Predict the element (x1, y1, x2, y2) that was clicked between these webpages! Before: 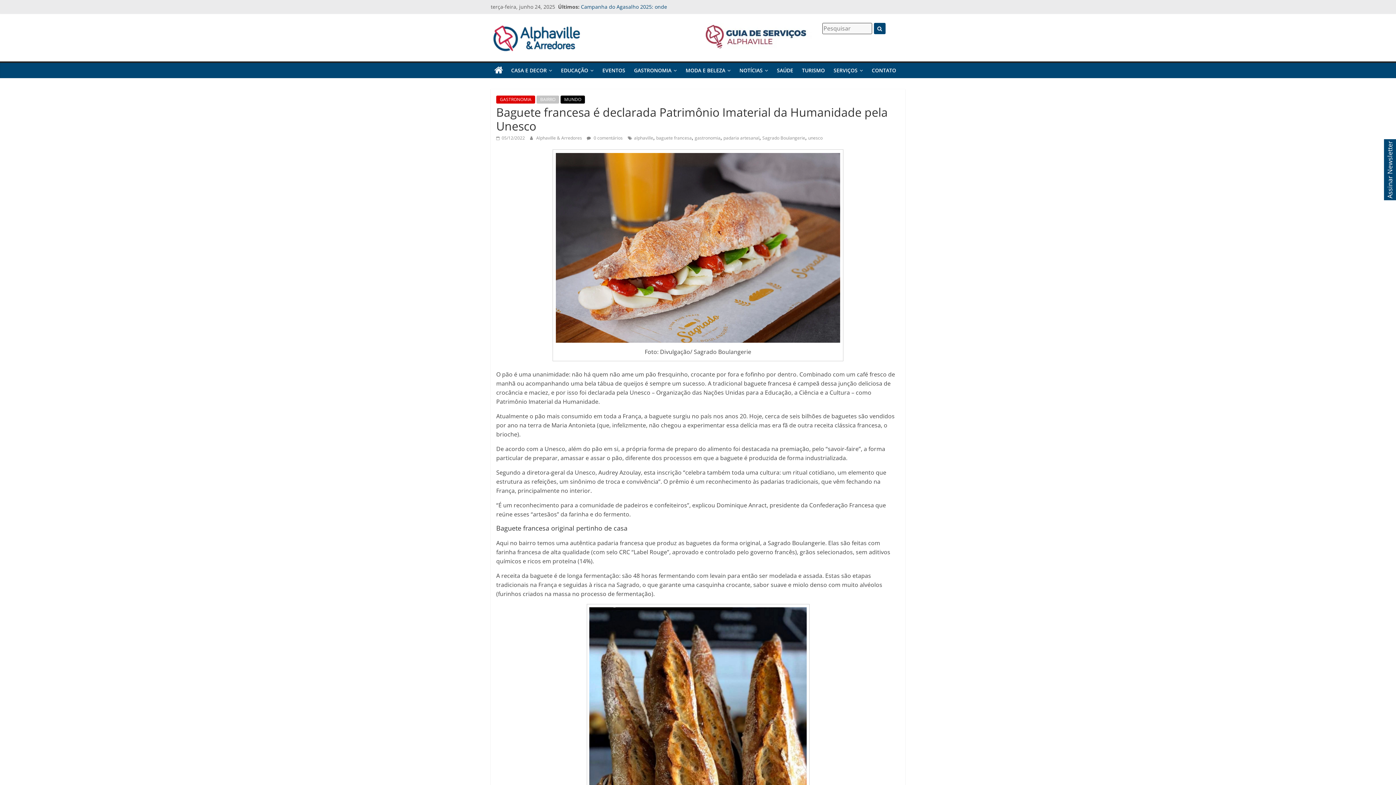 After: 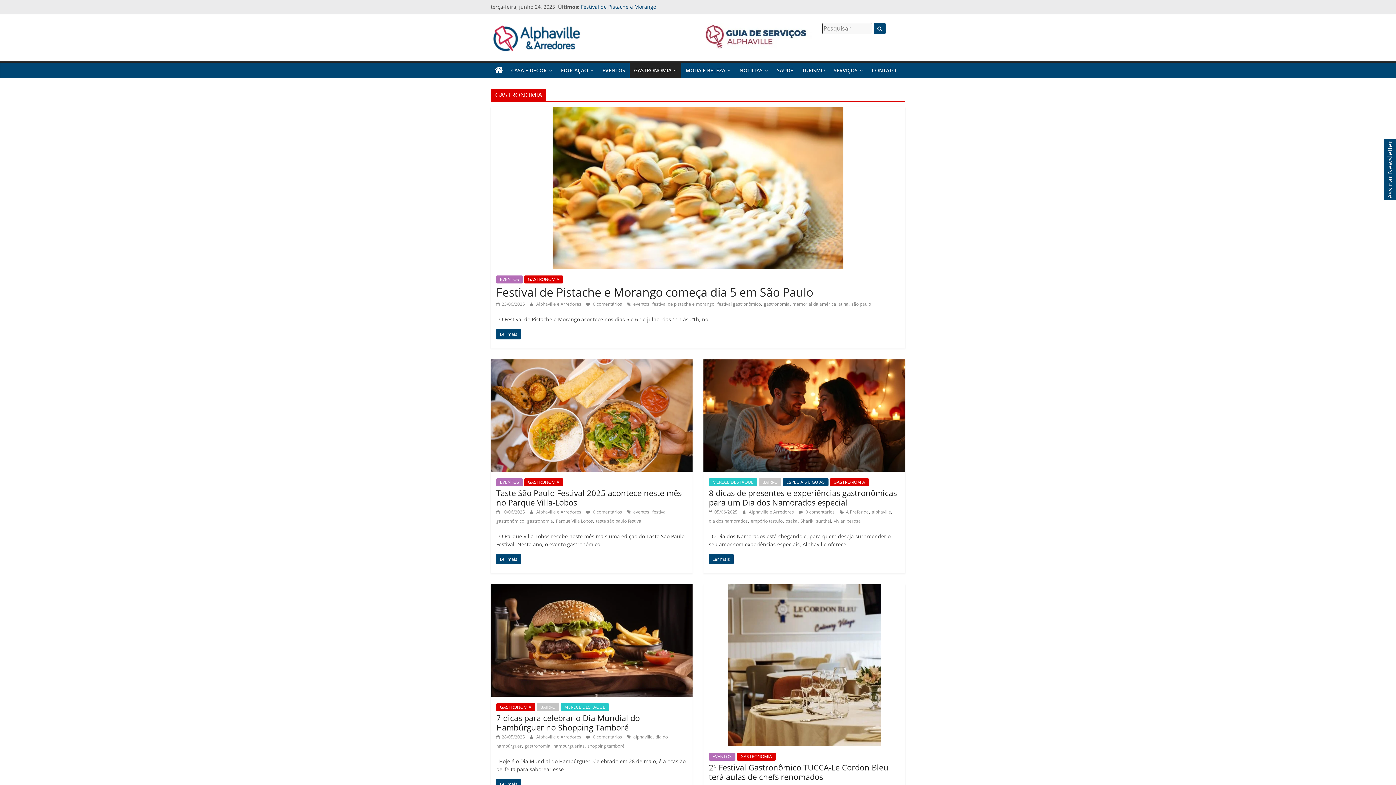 Action: label: GASTRONOMIA bbox: (496, 95, 535, 103)